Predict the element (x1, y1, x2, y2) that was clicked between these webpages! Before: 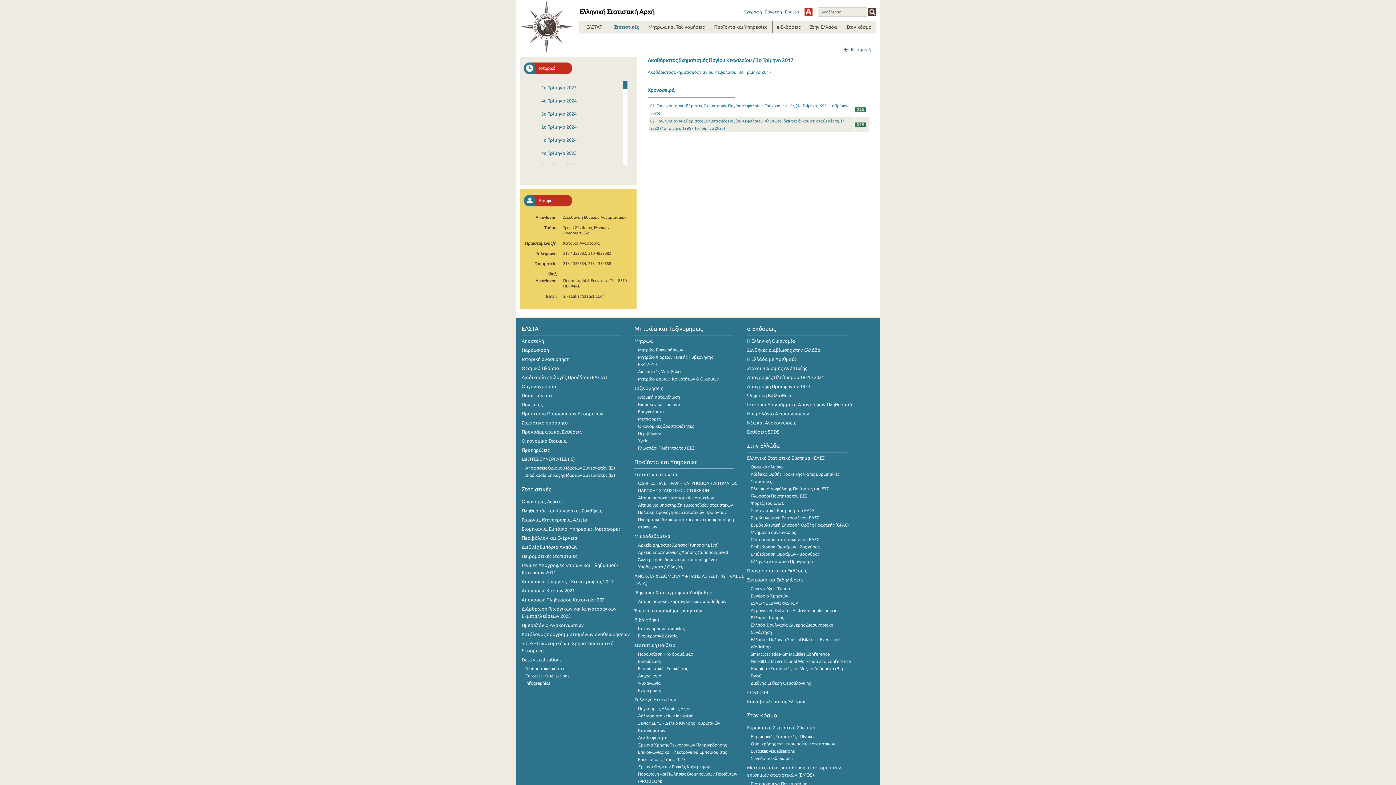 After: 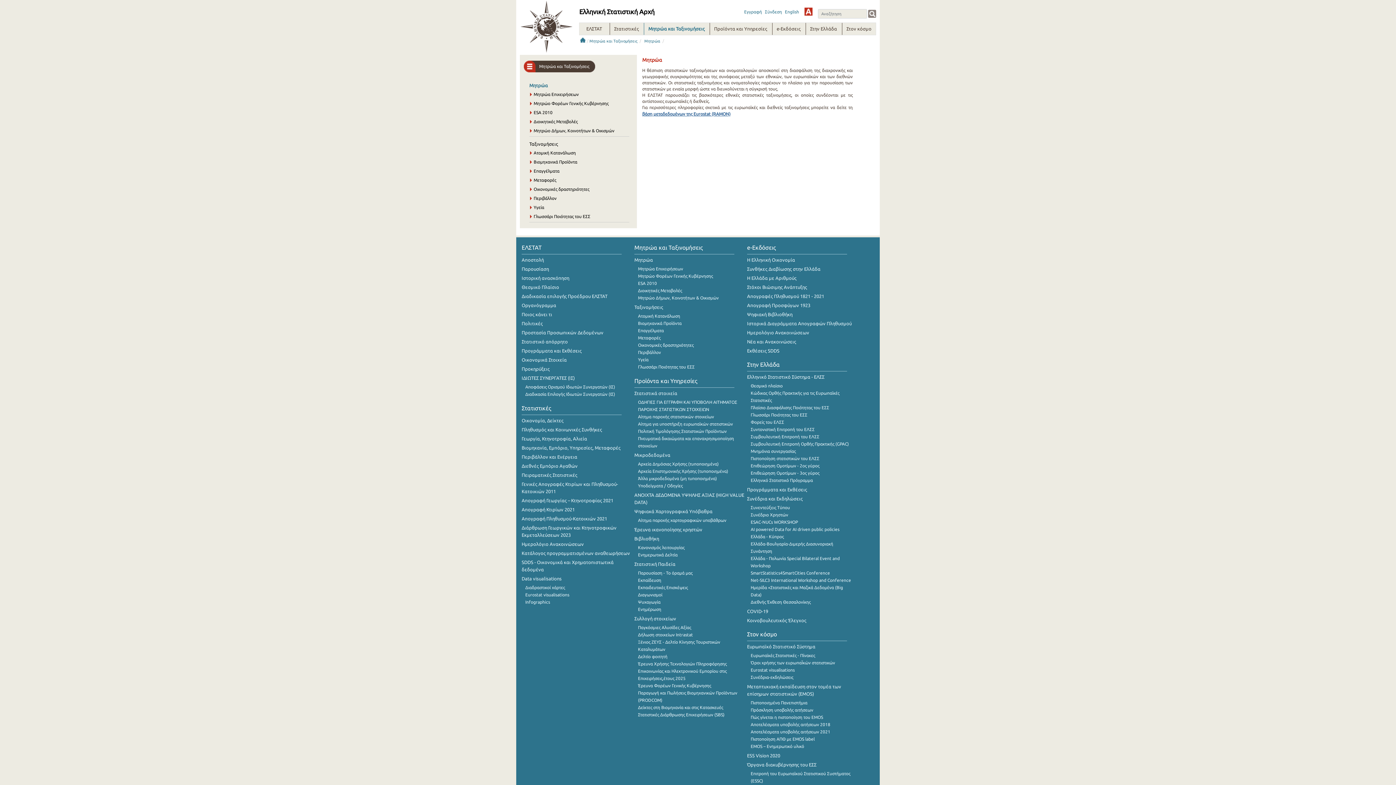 Action: bbox: (634, 338, 653, 343) label: Μητρώα